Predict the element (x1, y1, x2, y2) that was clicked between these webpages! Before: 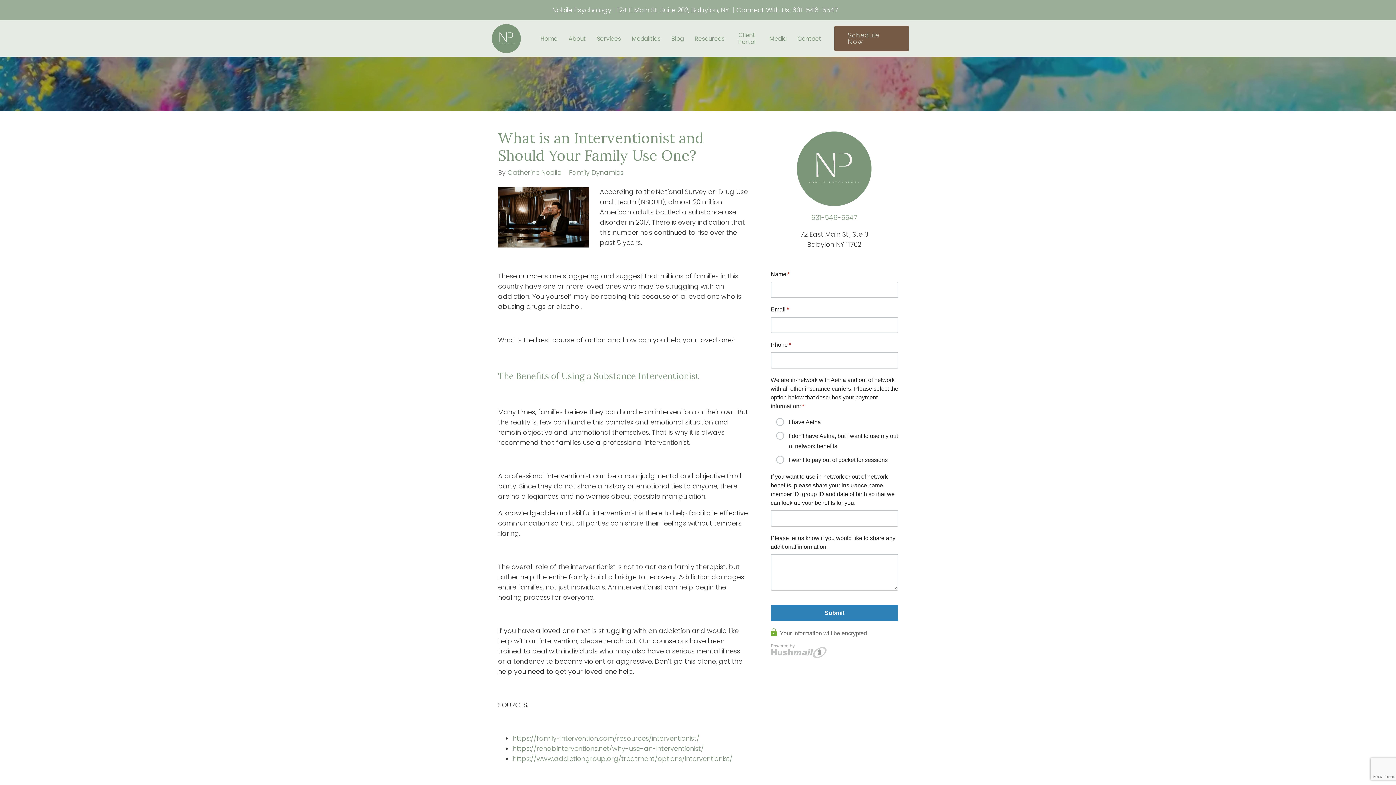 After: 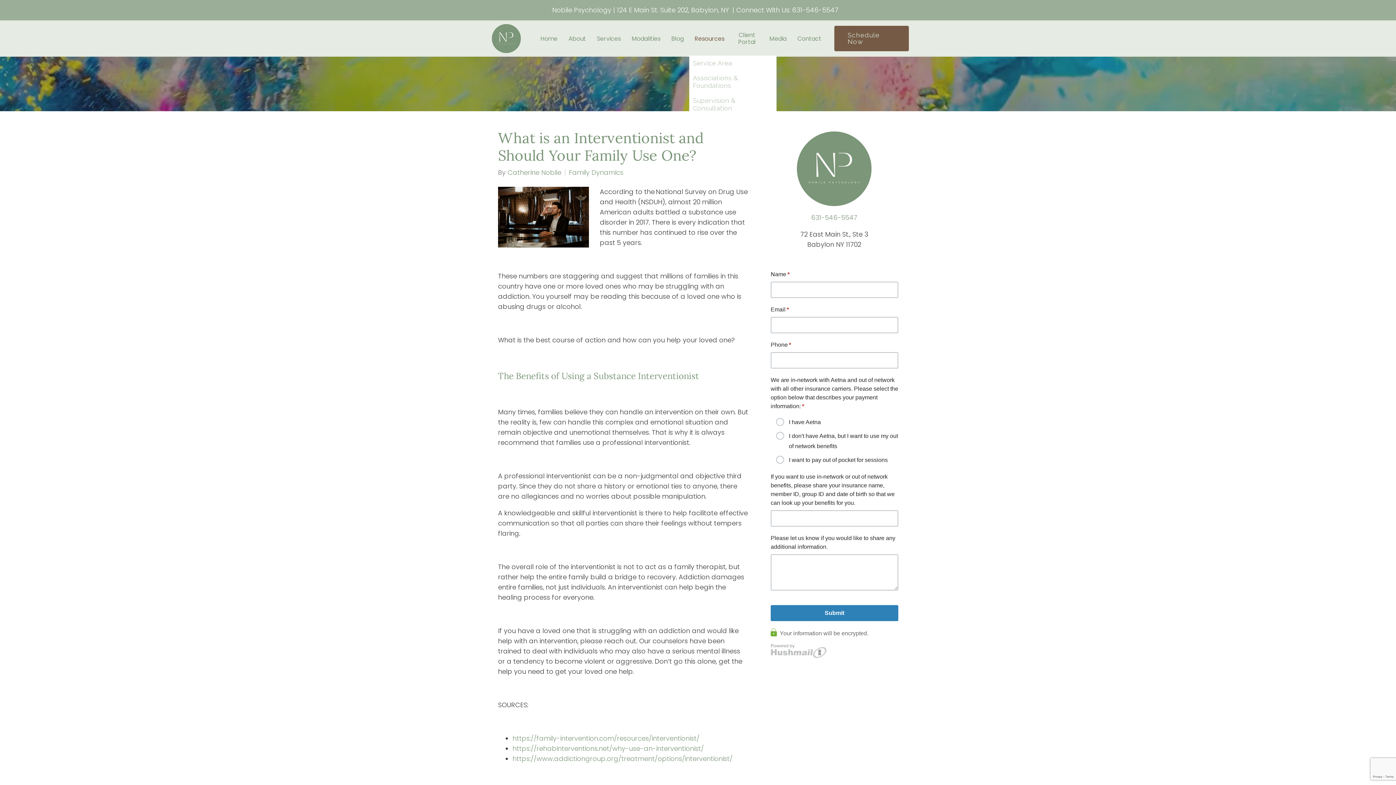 Action: bbox: (694, 35, 724, 42) label: Resources